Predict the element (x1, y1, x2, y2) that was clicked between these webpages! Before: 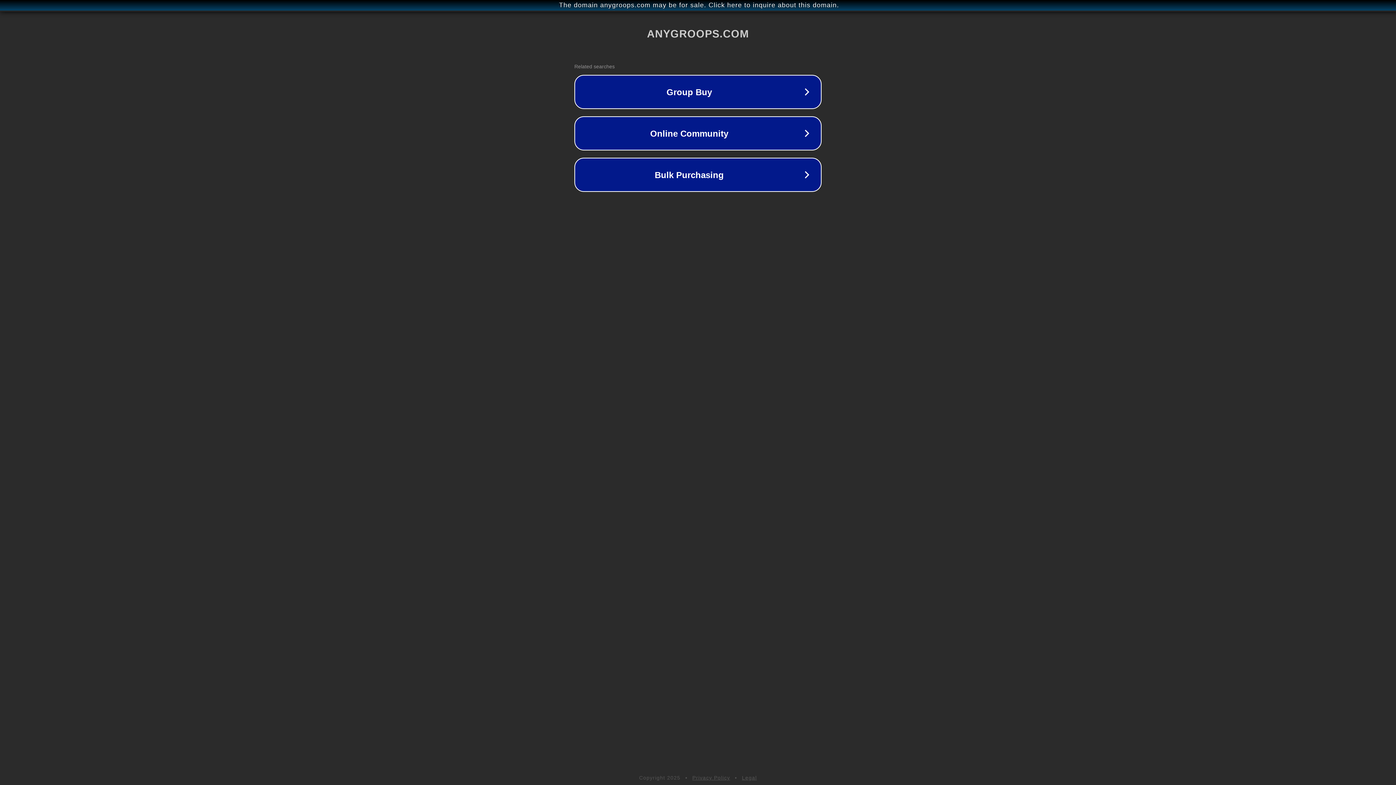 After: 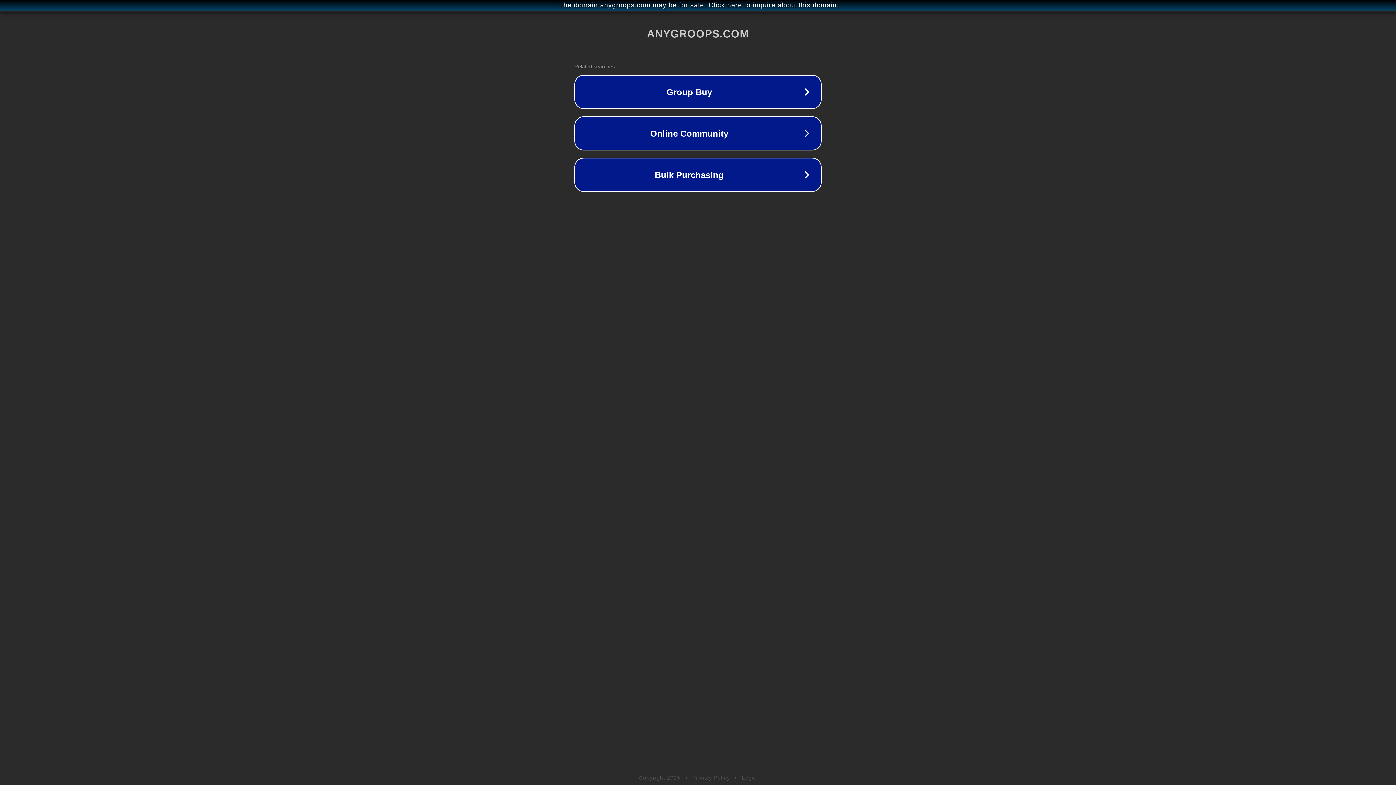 Action: bbox: (692, 775, 730, 781) label: Privacy Policy